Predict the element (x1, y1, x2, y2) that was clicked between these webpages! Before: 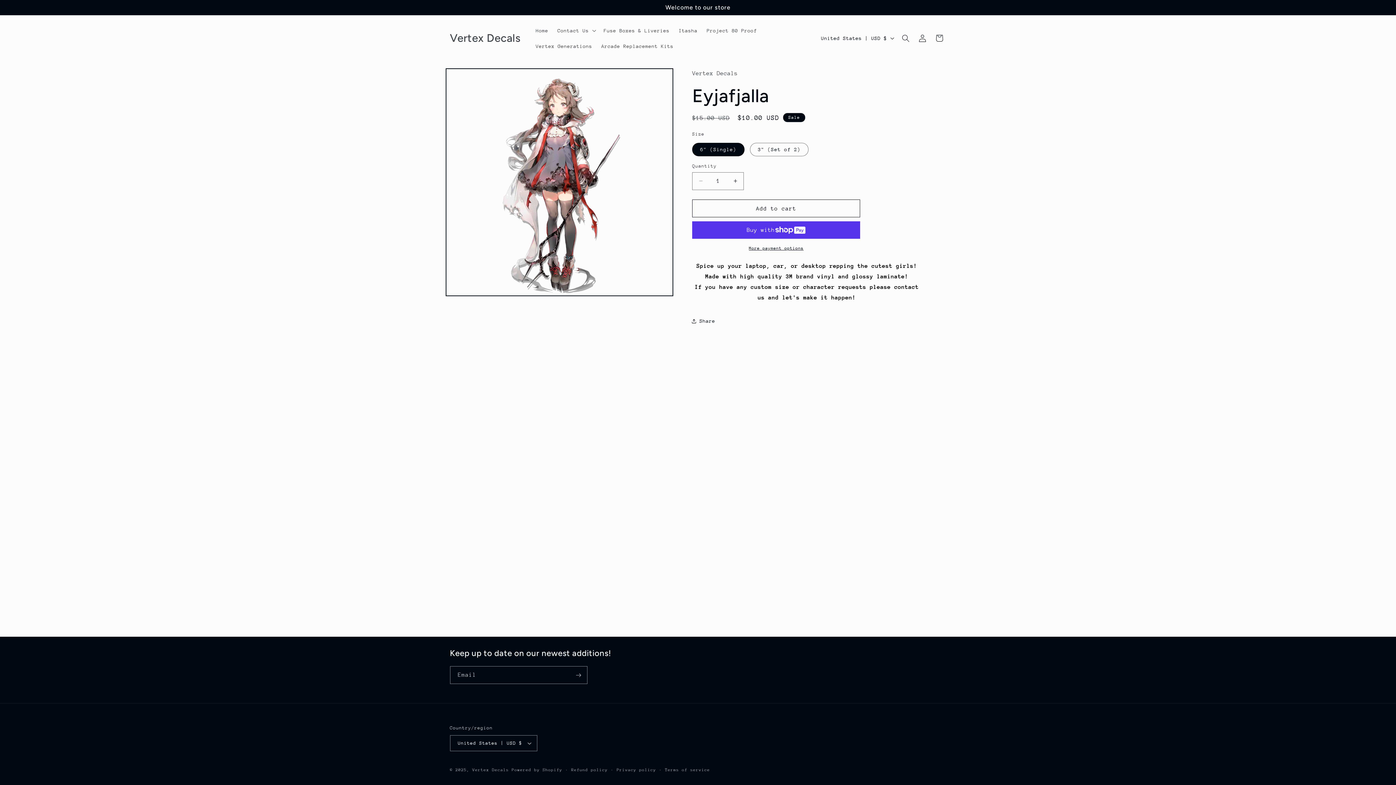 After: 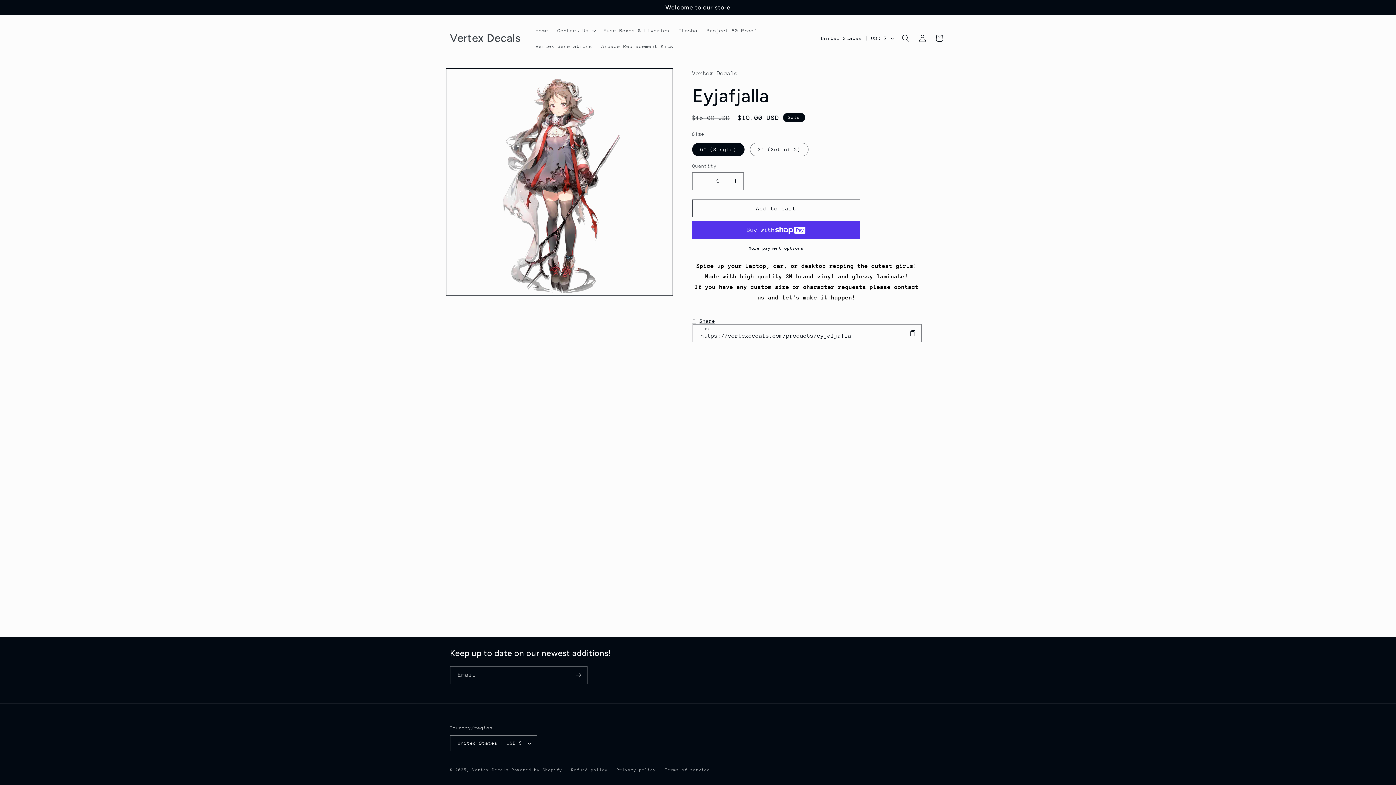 Action: bbox: (692, 312, 715, 329) label: Share